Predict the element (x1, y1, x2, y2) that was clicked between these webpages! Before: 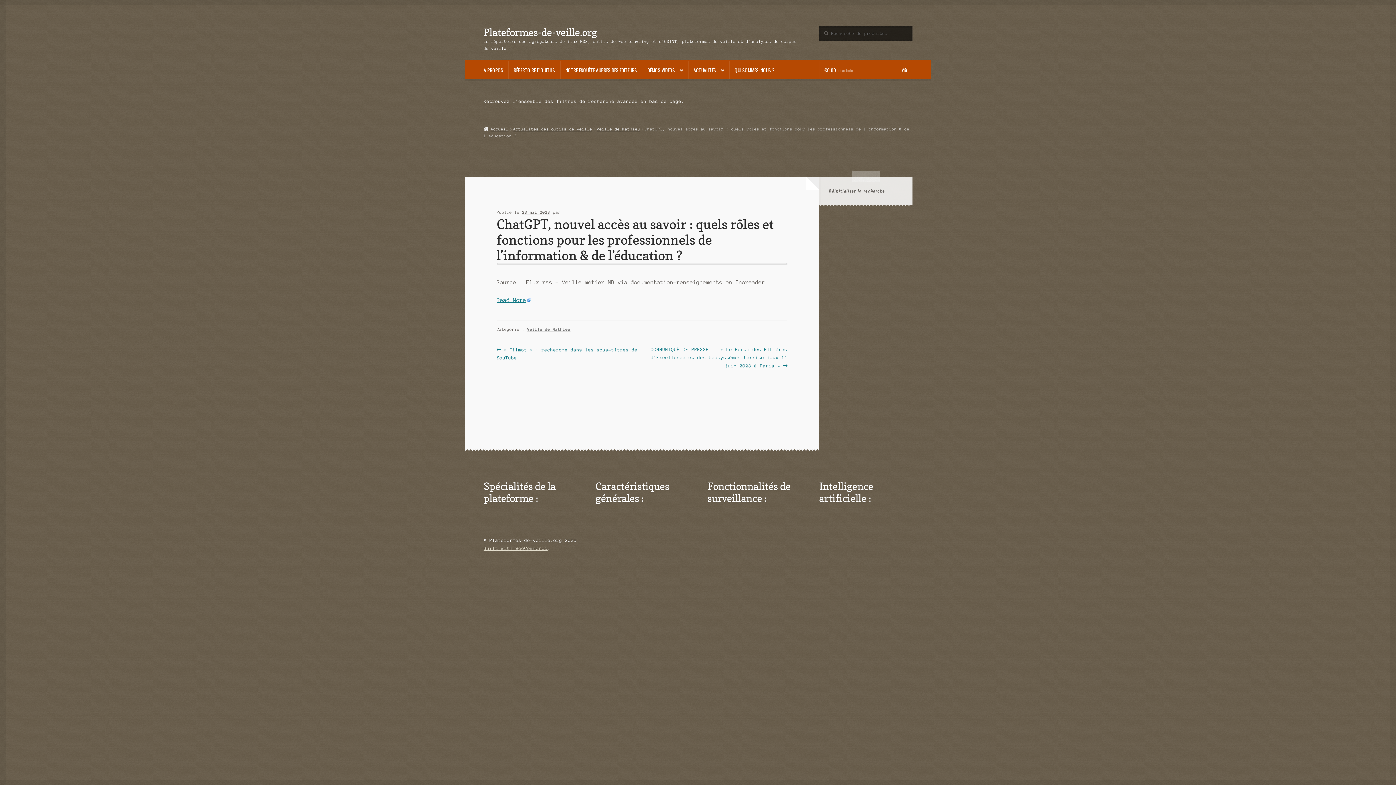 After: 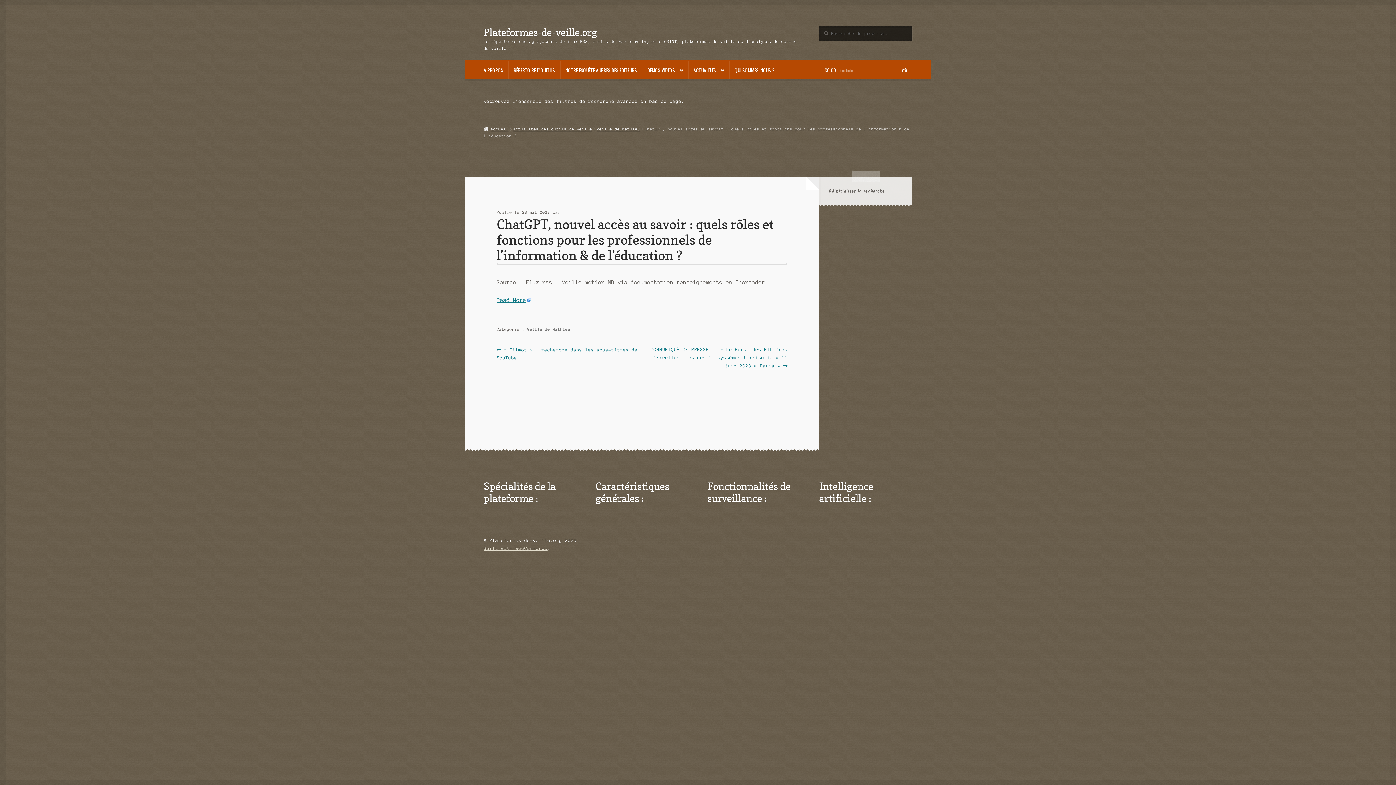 Action: label: 23 mai 2023 bbox: (522, 210, 550, 214)